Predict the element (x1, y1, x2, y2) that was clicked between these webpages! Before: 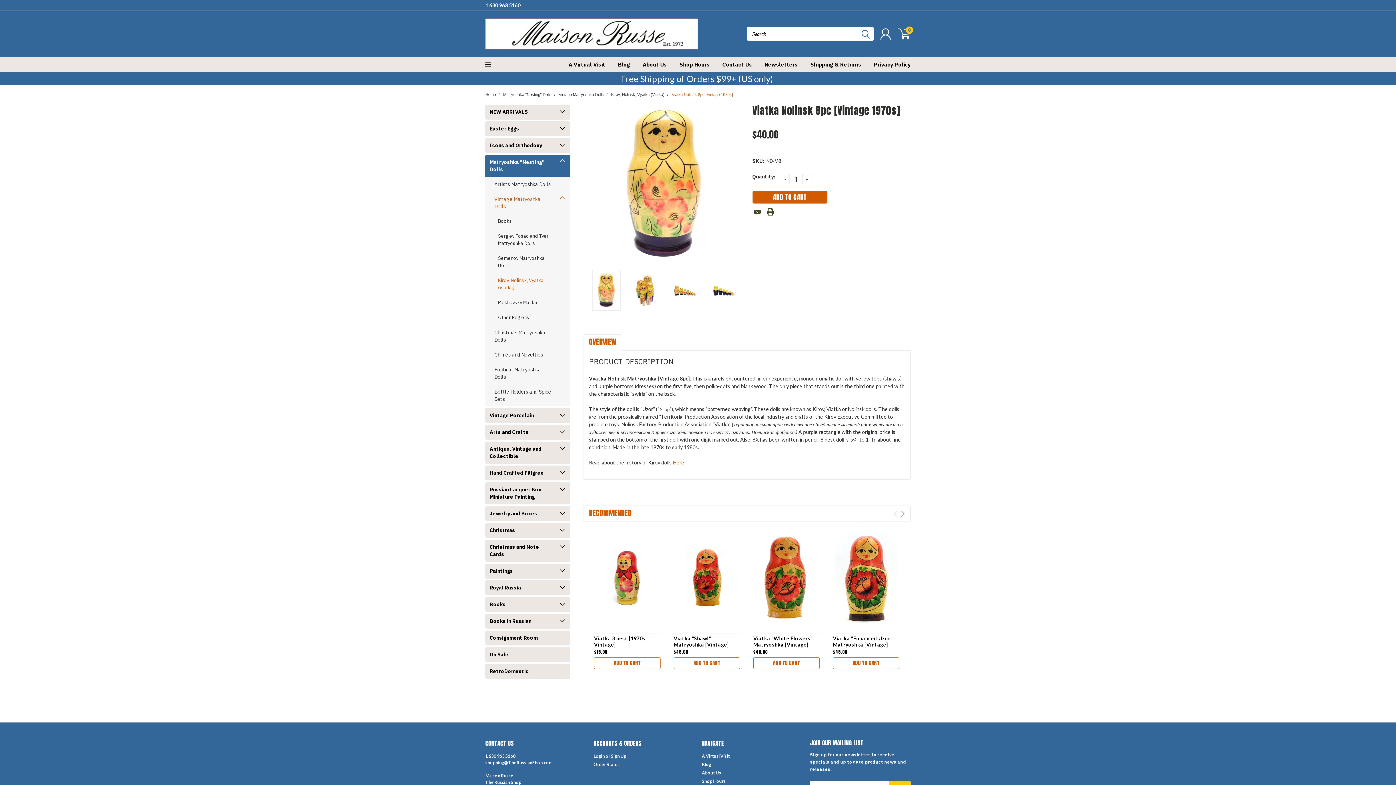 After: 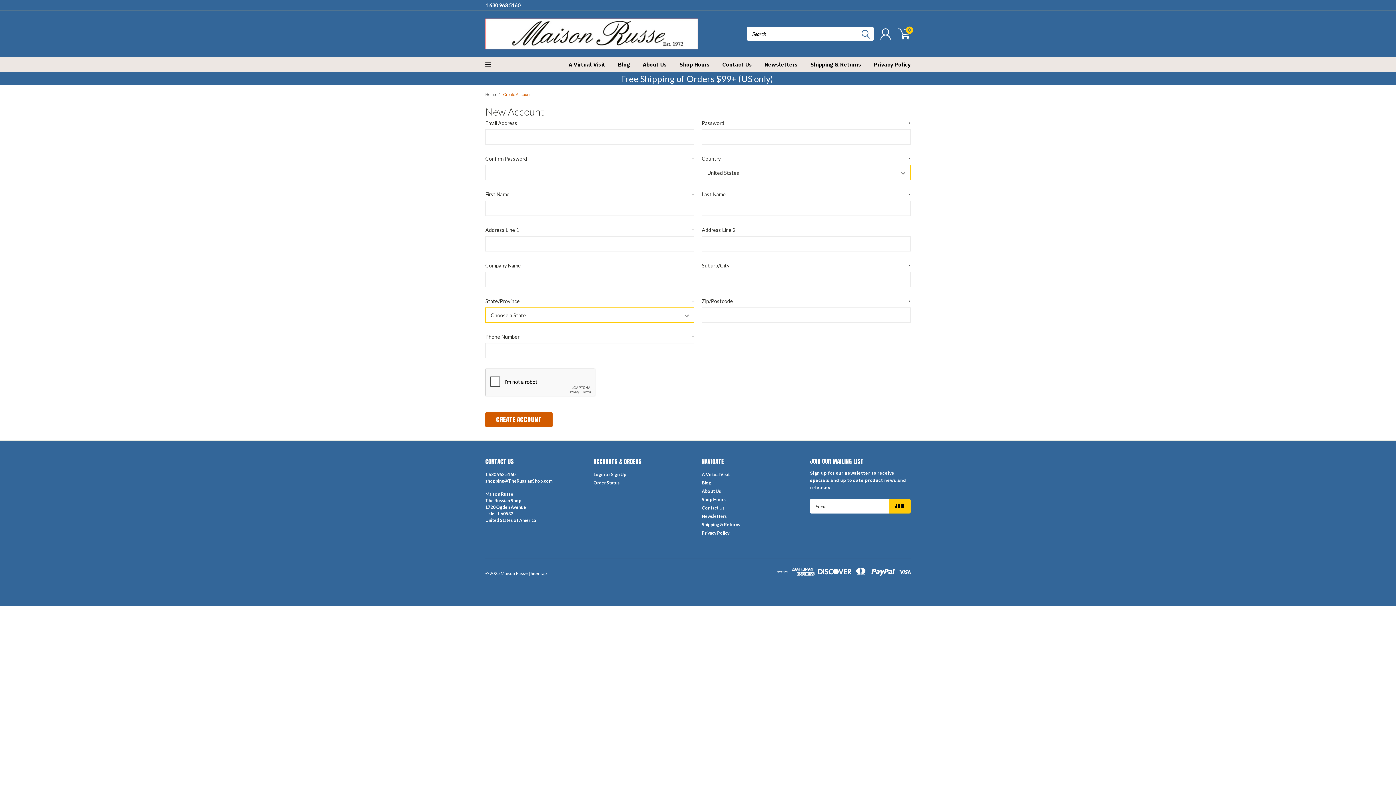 Action: bbox: (611, 753, 626, 759) label: Sign Up